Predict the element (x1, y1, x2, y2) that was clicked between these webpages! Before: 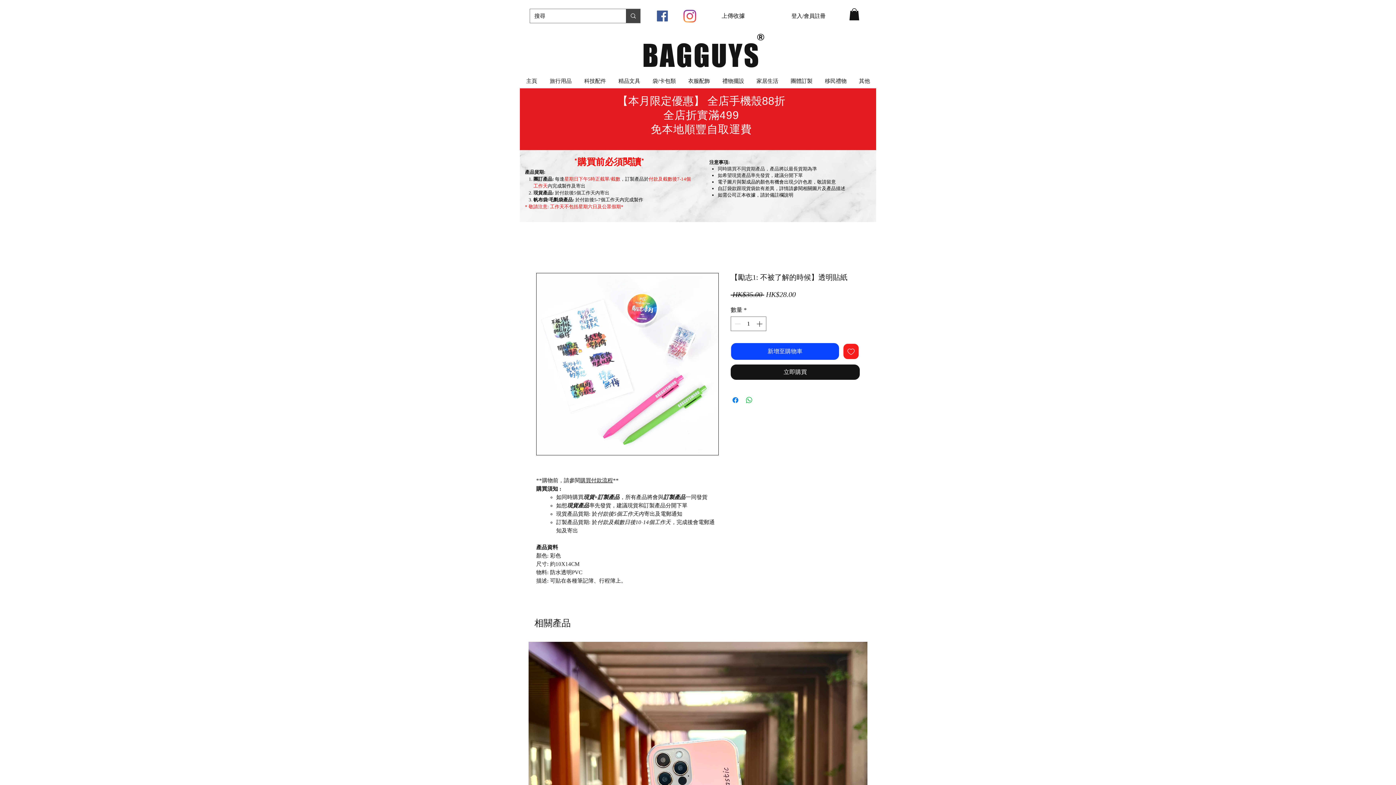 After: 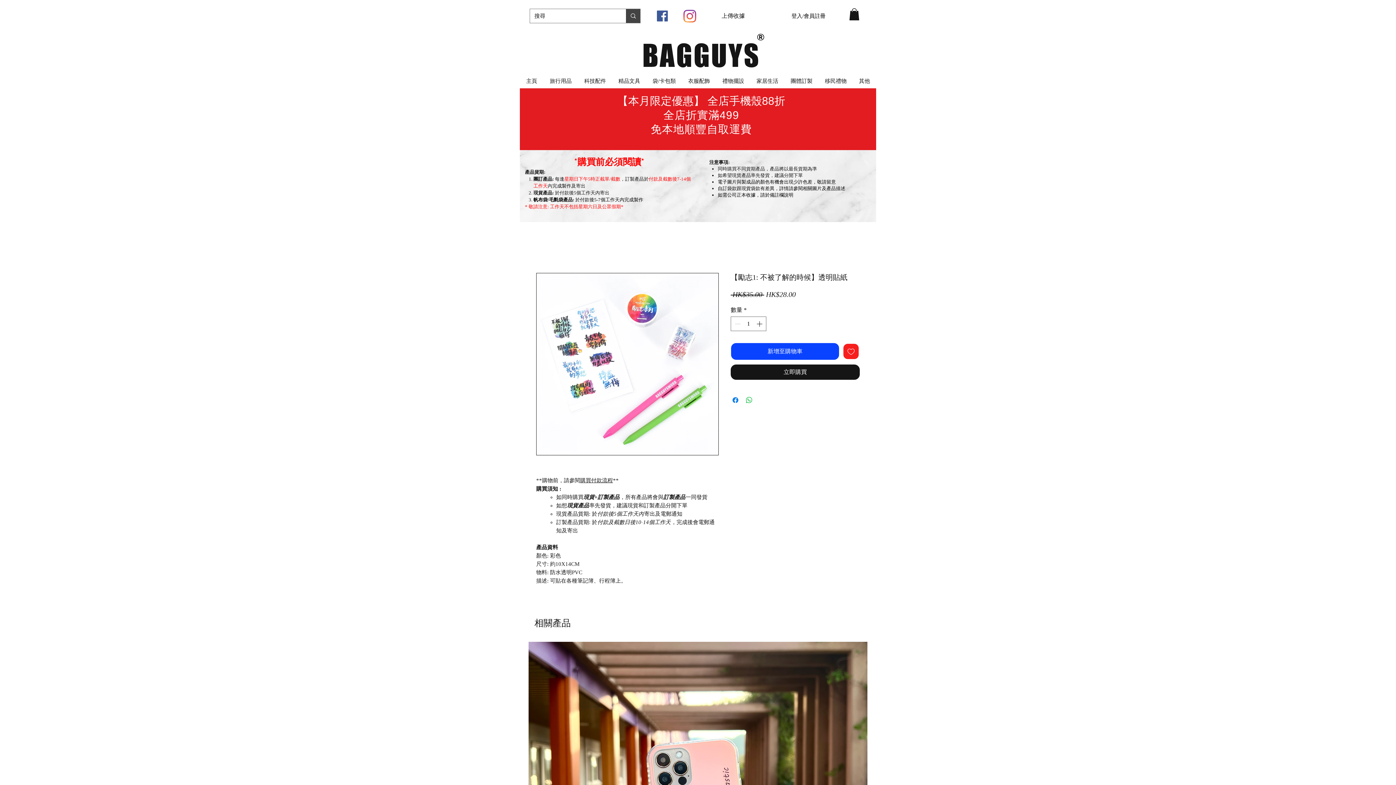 Action: label: 購買付款流程 bbox: (580, 477, 613, 483)